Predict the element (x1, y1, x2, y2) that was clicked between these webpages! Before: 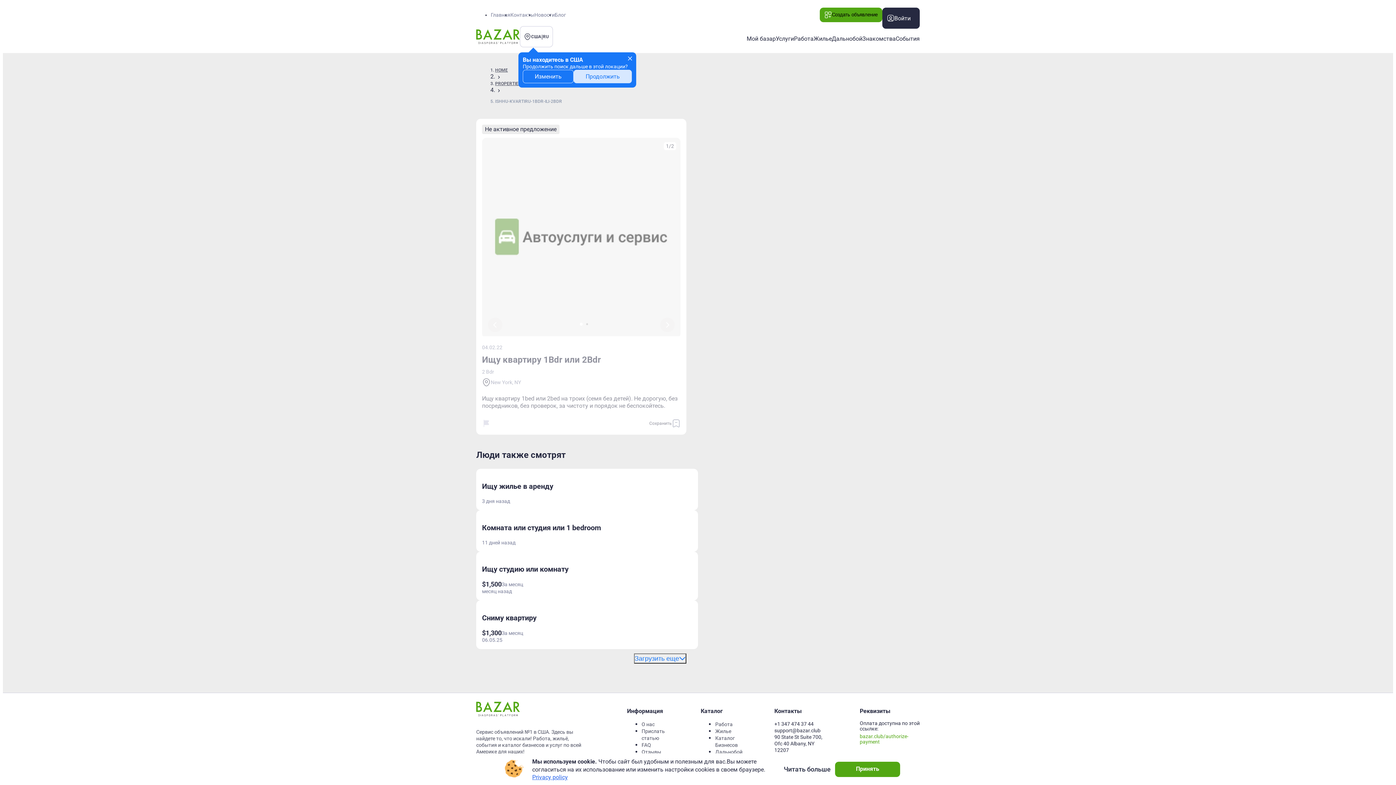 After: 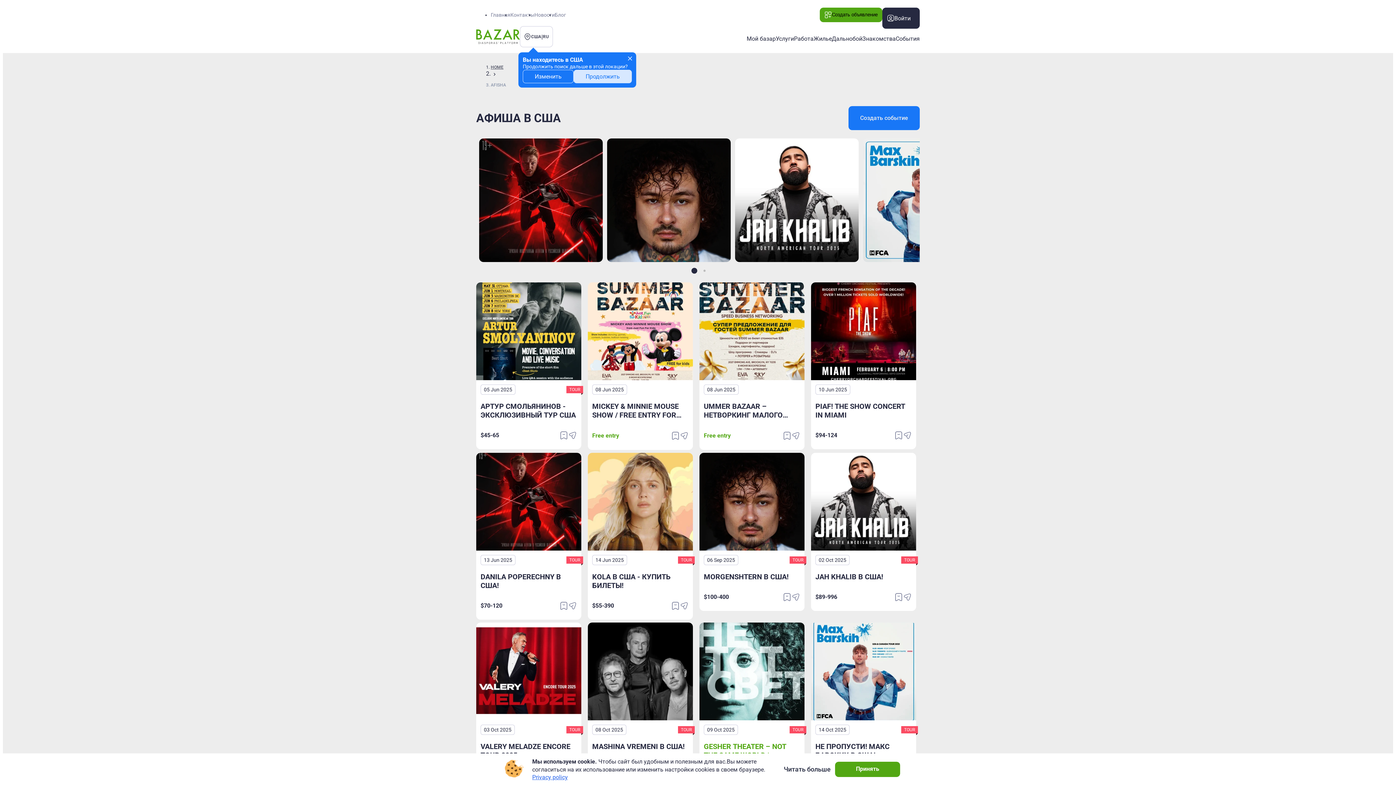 Action: label: Афиша bbox: (715, 556, 732, 561)